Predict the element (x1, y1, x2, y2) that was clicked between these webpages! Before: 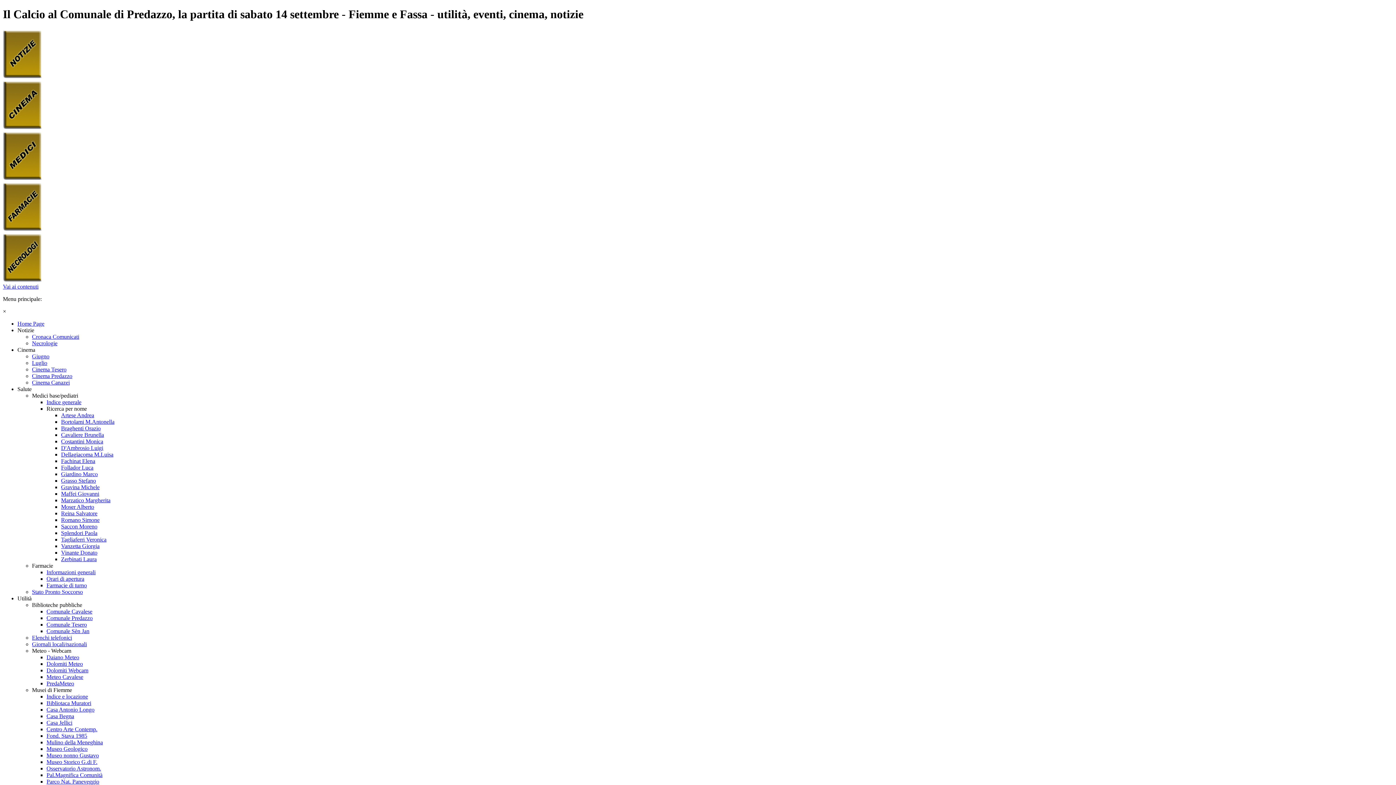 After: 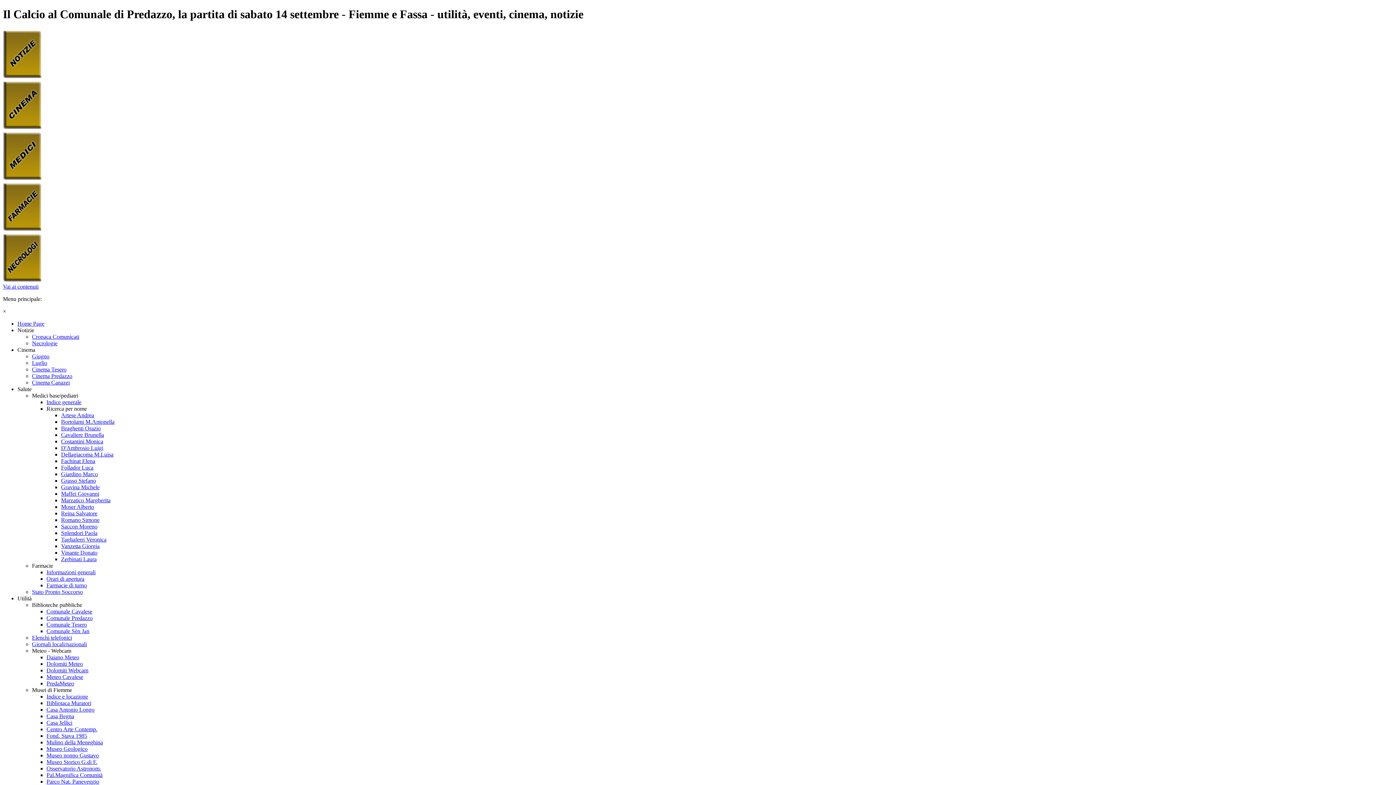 Action: bbox: (61, 445, 103, 451) label: D'Ambrosio Luigi